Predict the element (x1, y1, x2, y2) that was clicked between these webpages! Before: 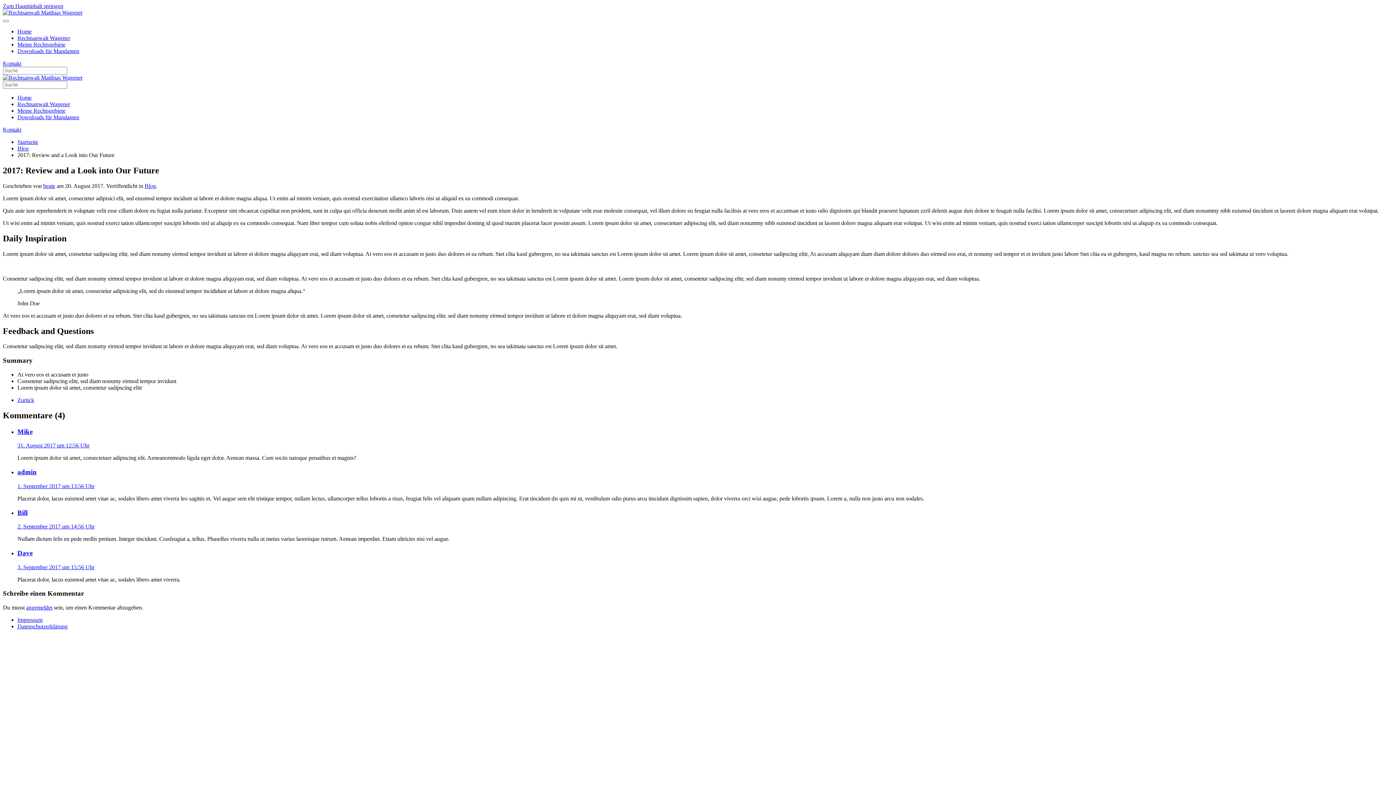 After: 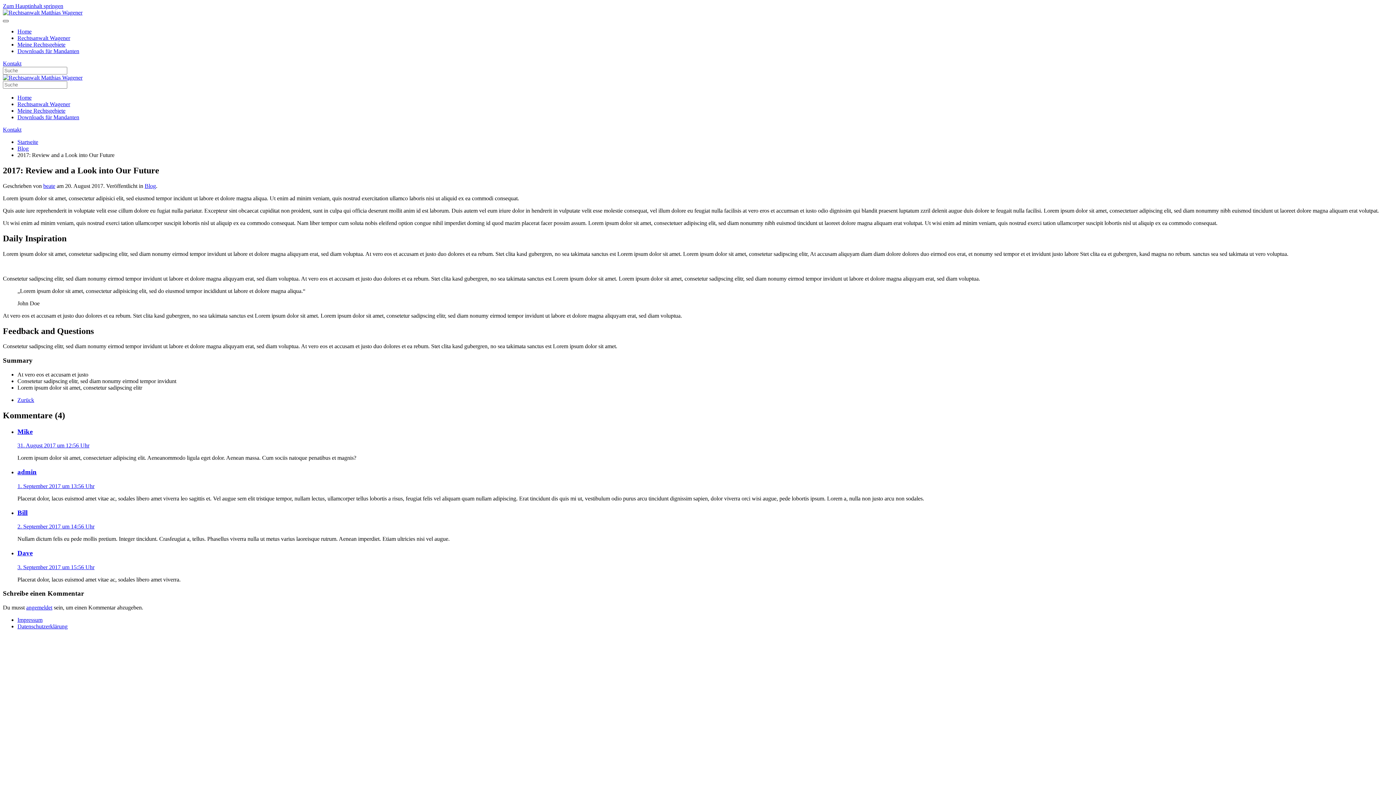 Action: bbox: (2, 20, 8, 22)